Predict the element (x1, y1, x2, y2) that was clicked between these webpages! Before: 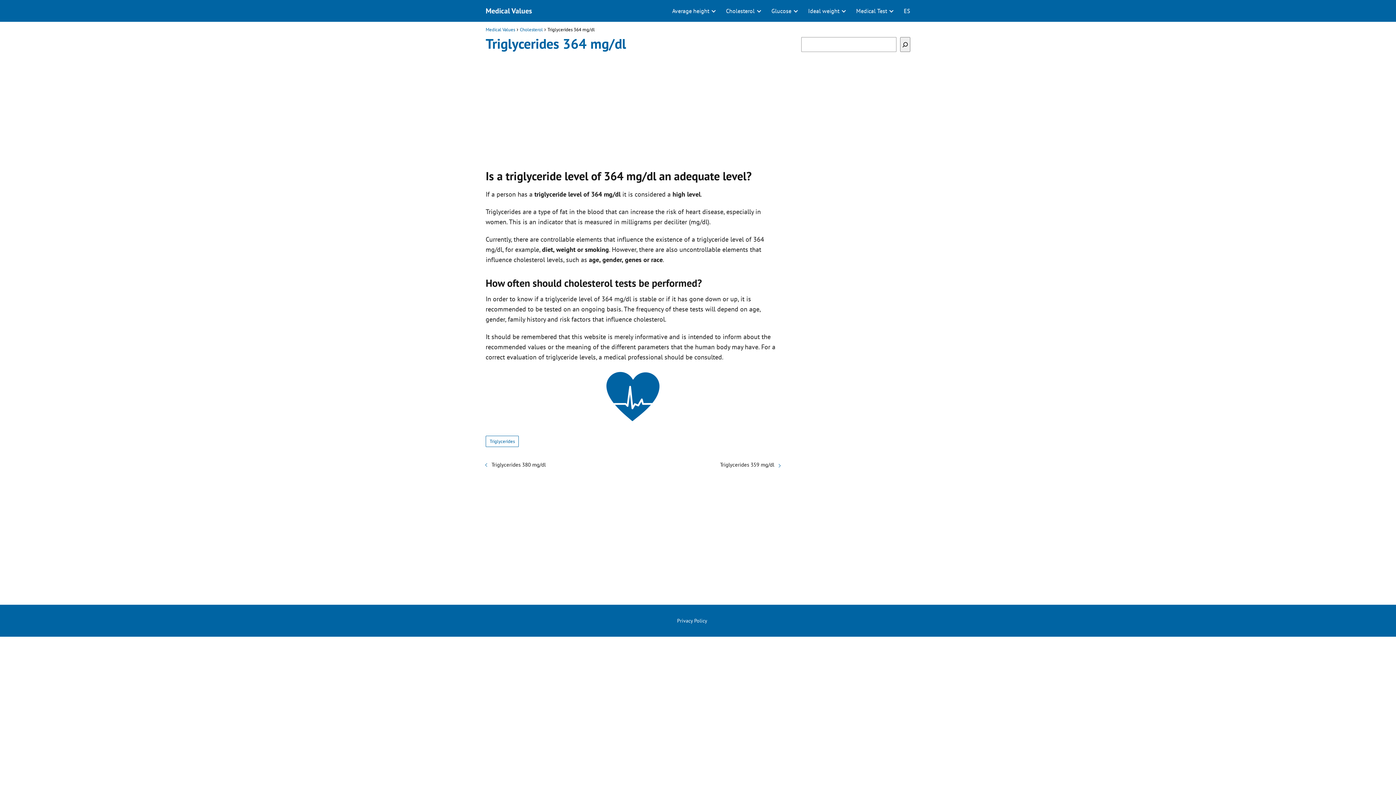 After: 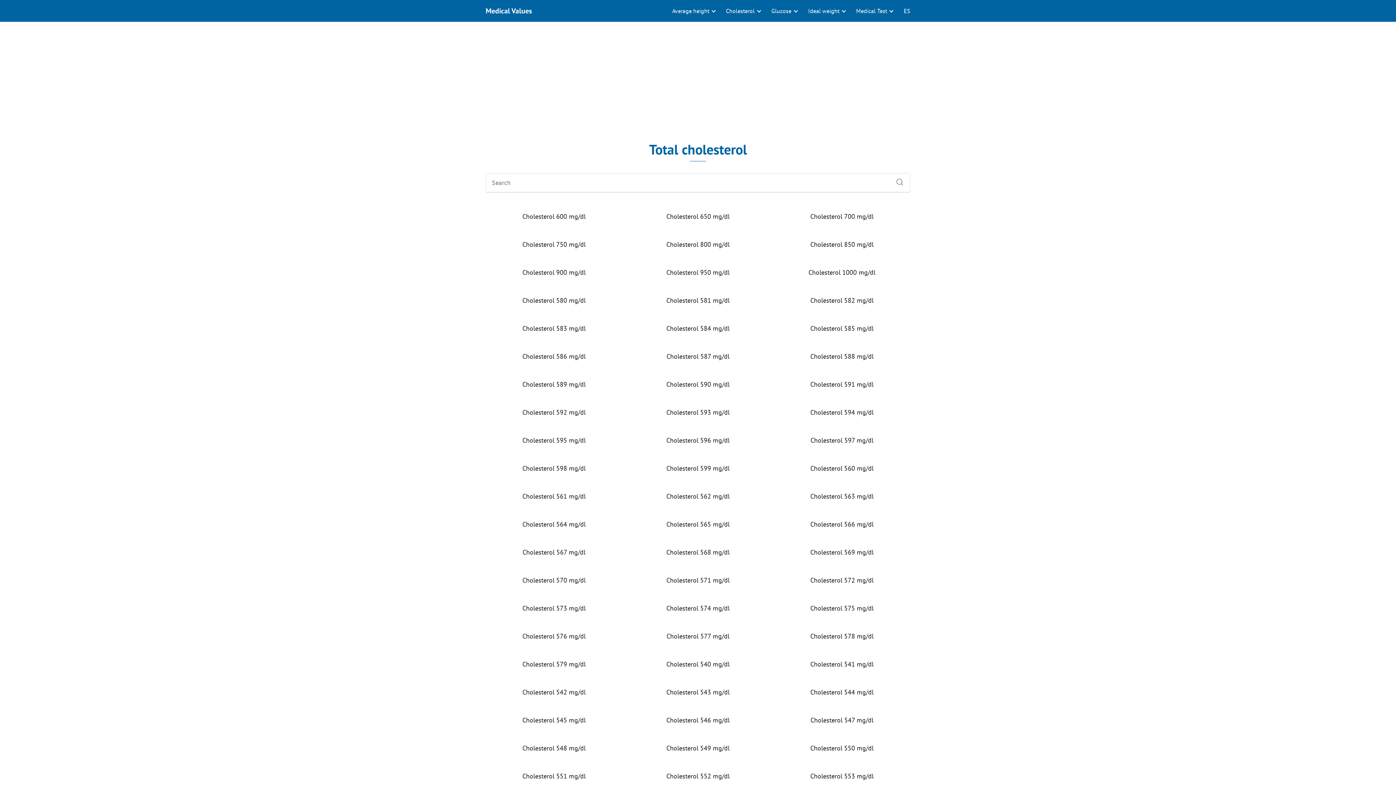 Action: label: Cholesterol bbox: (726, 7, 757, 14)